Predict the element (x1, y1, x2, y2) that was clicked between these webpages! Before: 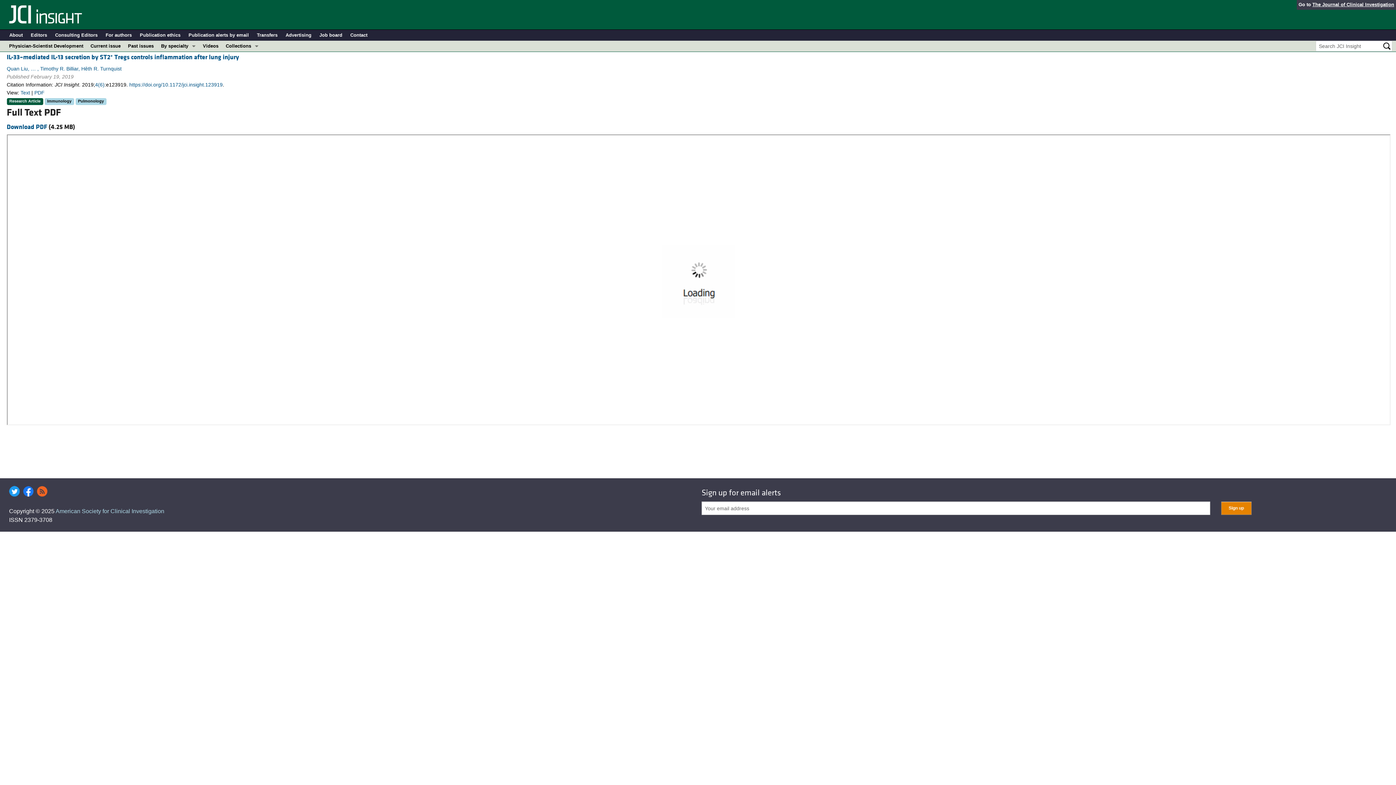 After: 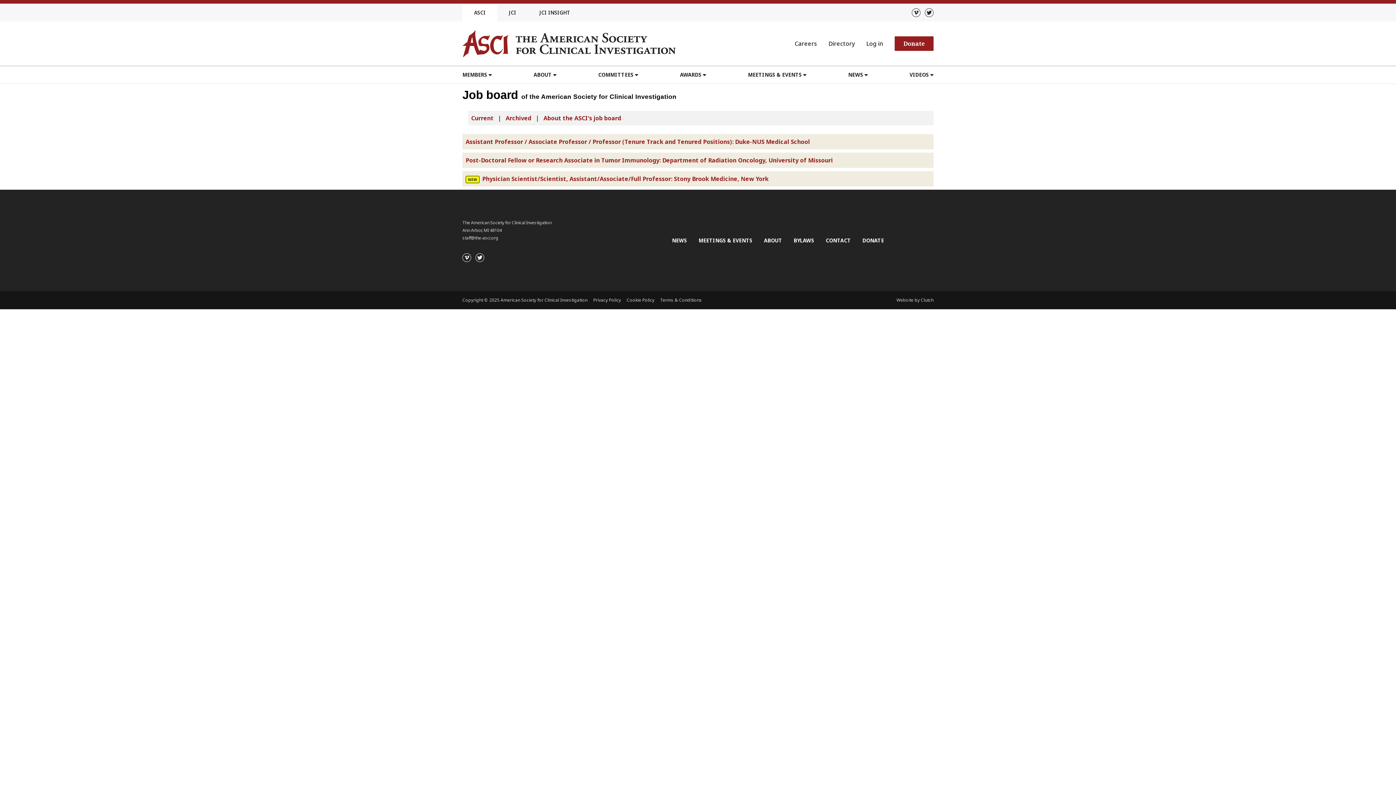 Action: label: Job board bbox: (319, 29, 342, 40)